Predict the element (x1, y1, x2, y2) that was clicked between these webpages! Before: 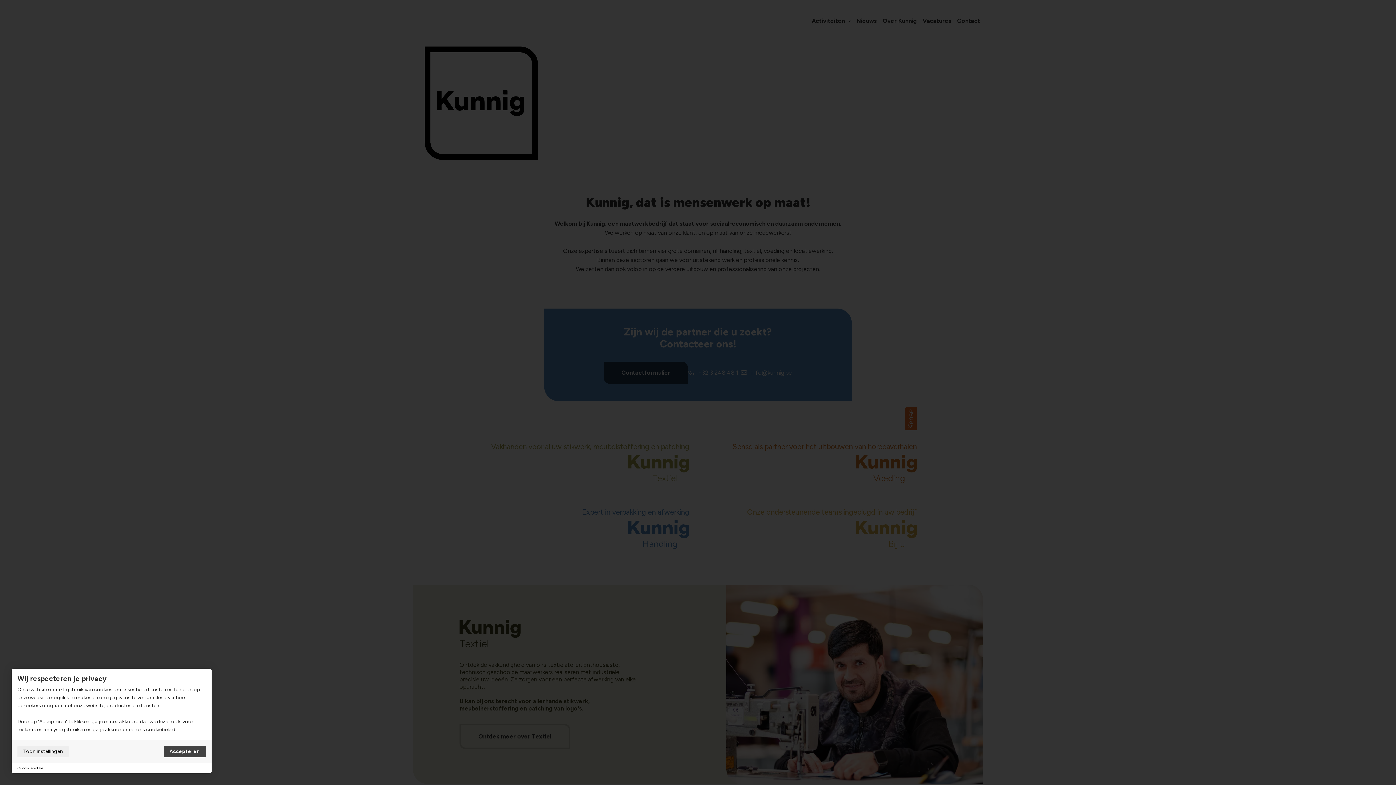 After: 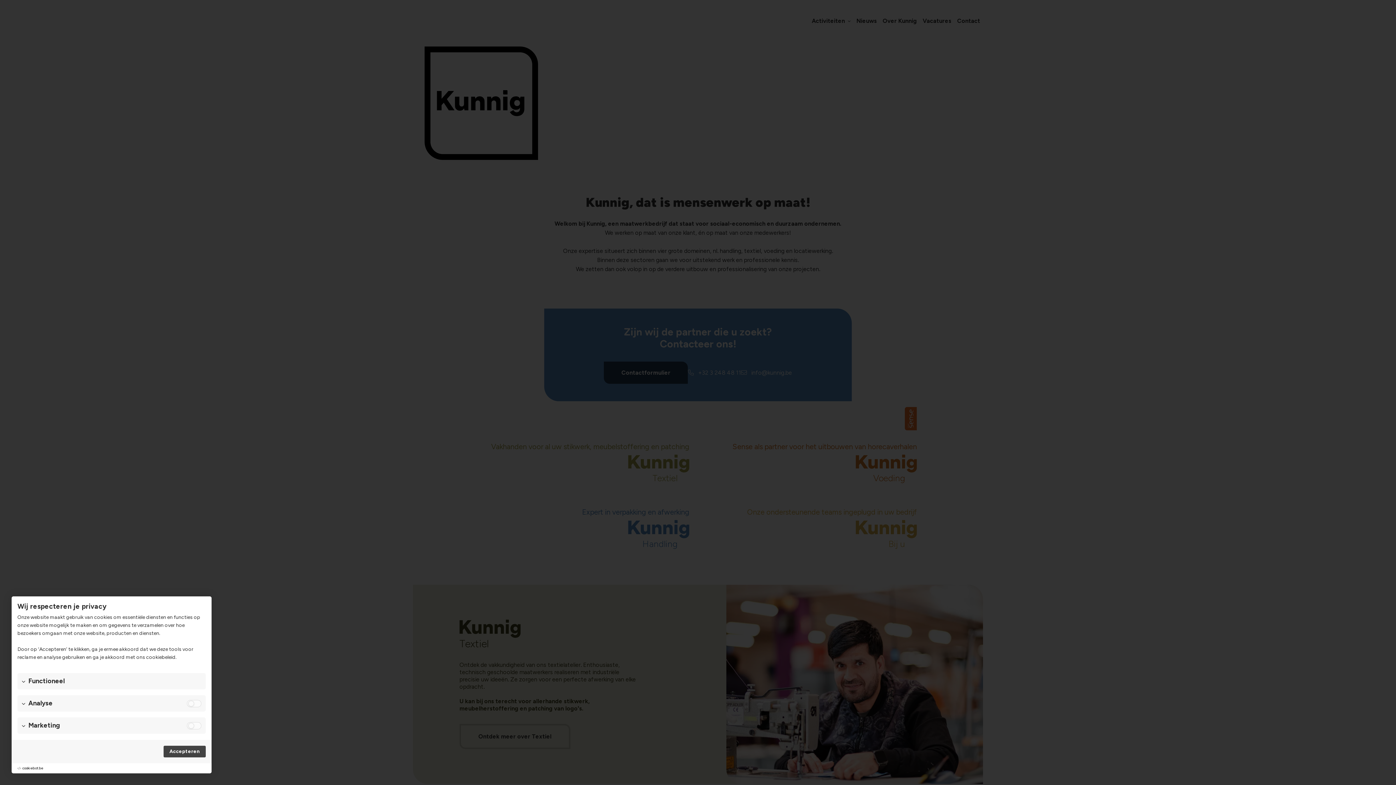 Action: bbox: (17, 746, 68, 757) label: Toon instellingen